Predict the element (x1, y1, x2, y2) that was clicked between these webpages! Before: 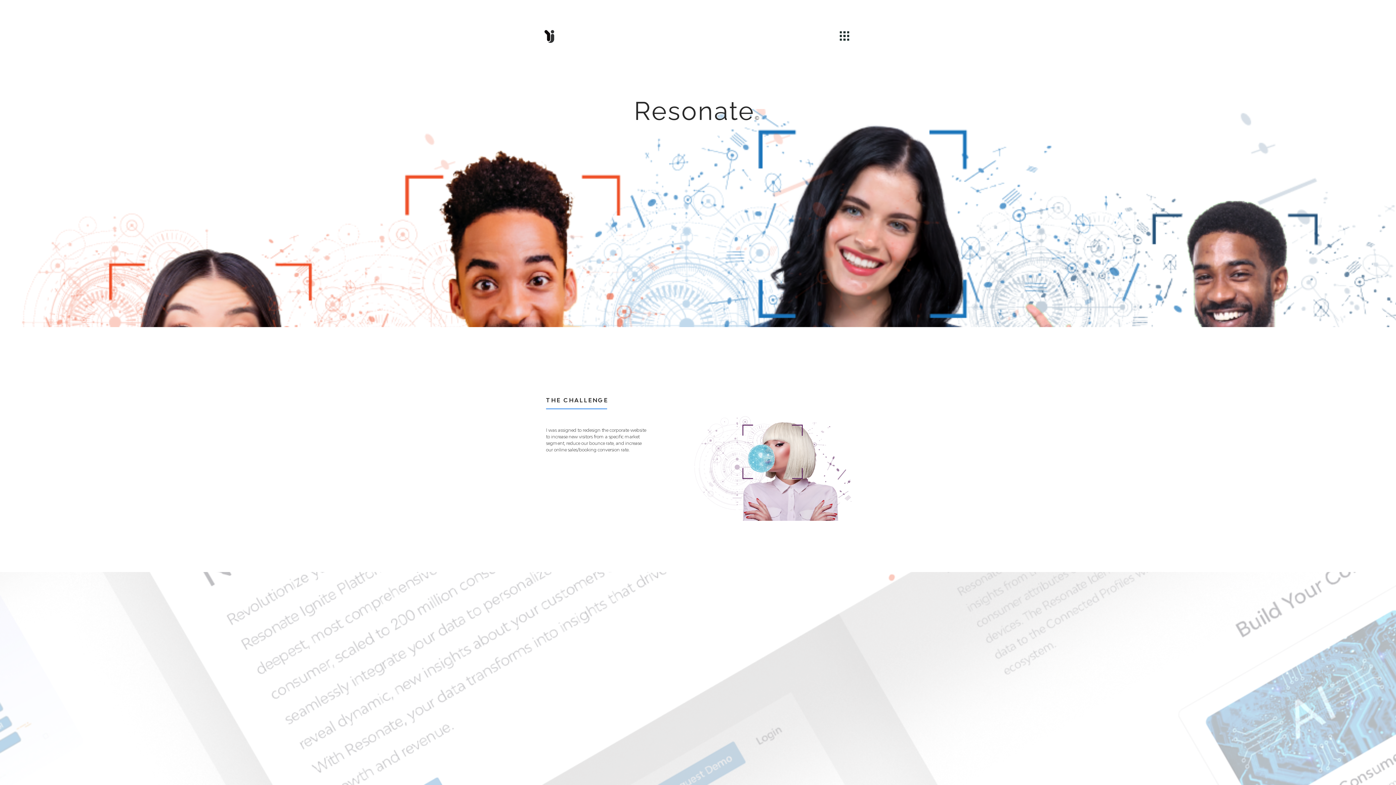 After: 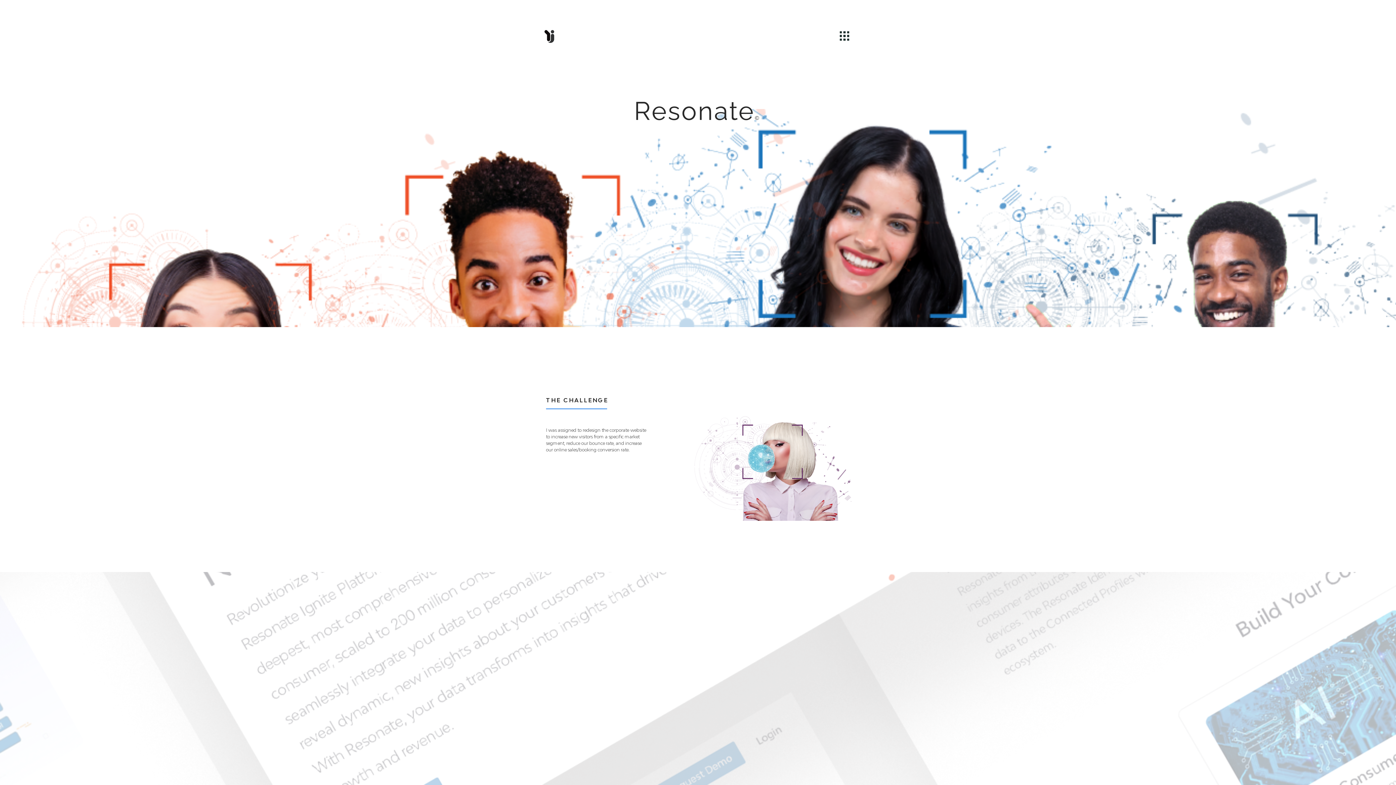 Action: bbox: (840, 31, 849, 40)